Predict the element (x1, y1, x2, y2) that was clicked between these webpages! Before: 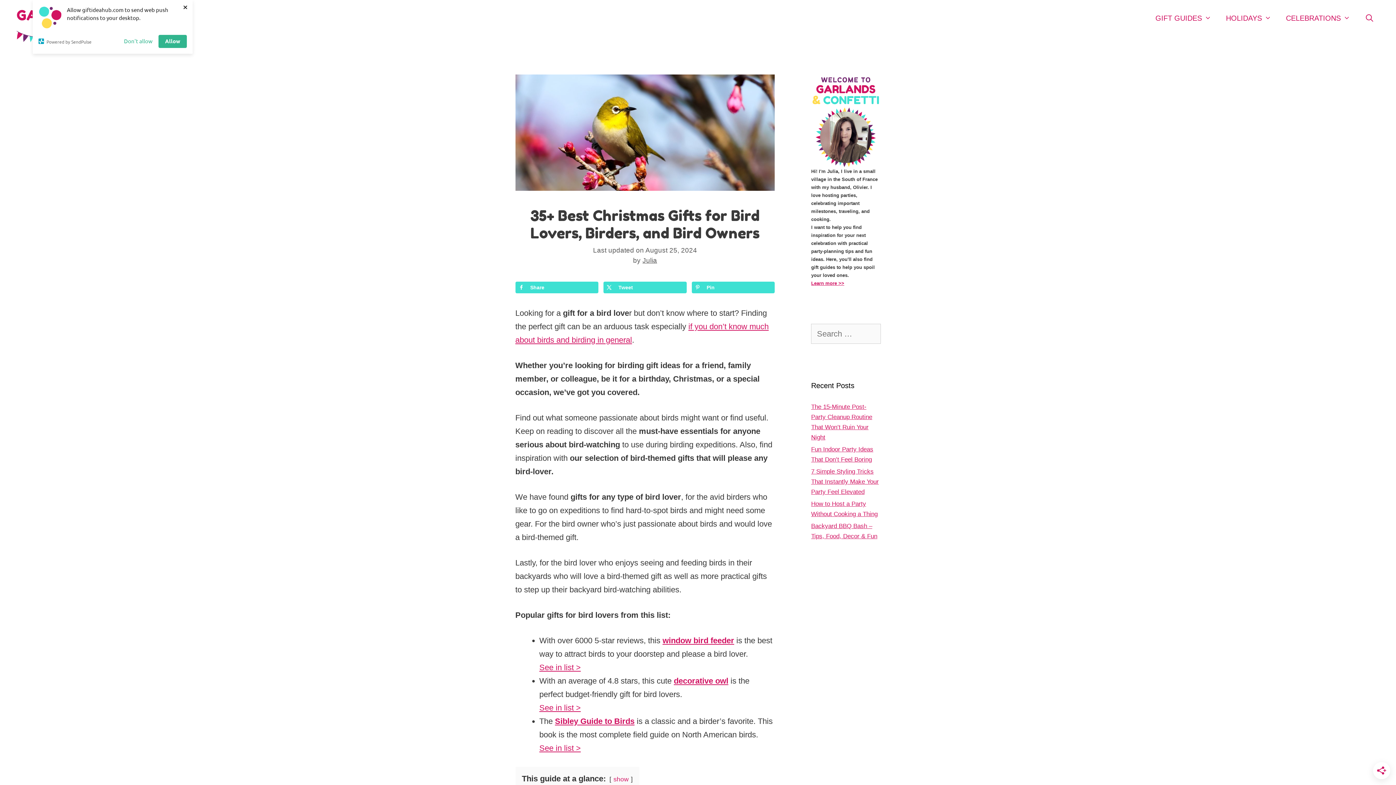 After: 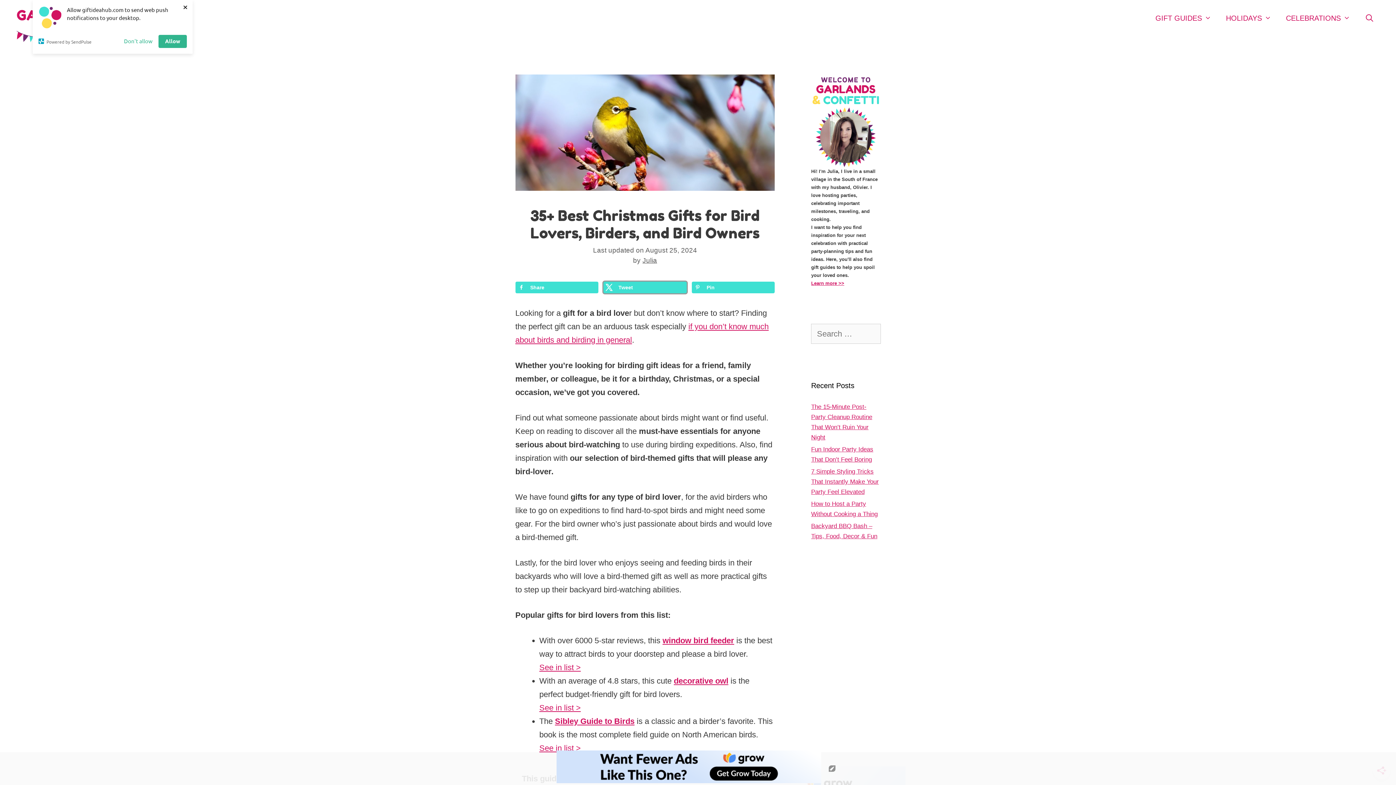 Action: label: Share on X bbox: (603, 281, 686, 293)